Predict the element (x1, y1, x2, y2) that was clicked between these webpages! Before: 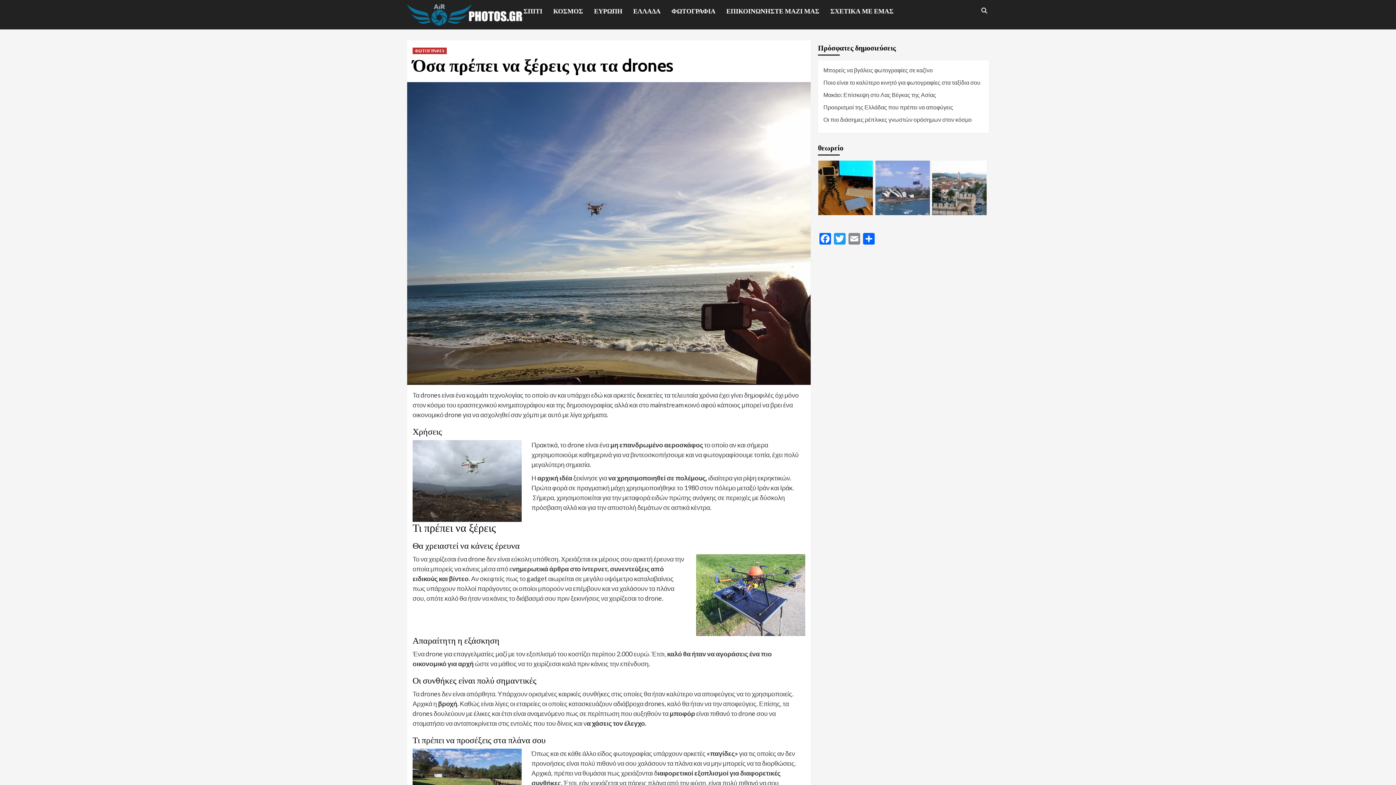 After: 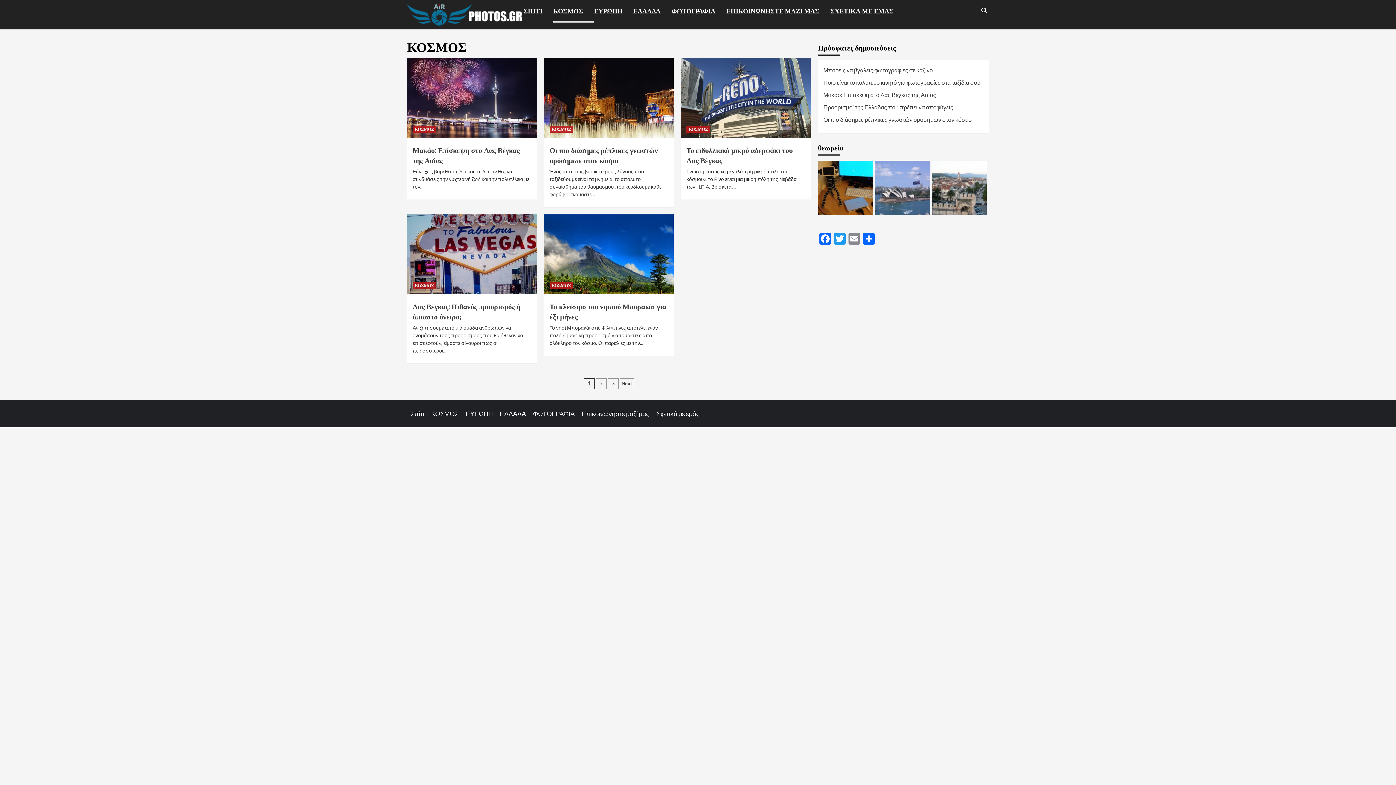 Action: label: ΚΟΣΜΟΣ bbox: (553, 0, 594, 22)